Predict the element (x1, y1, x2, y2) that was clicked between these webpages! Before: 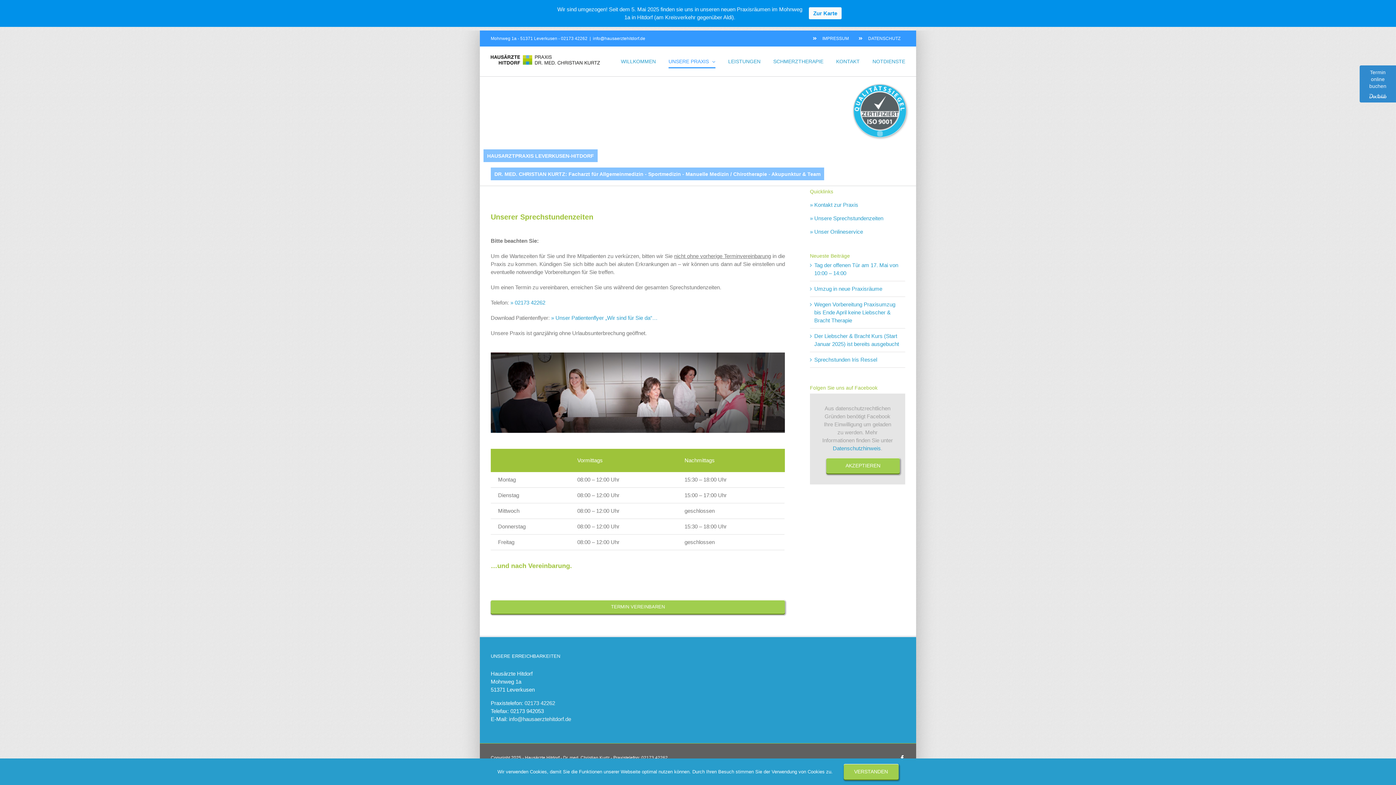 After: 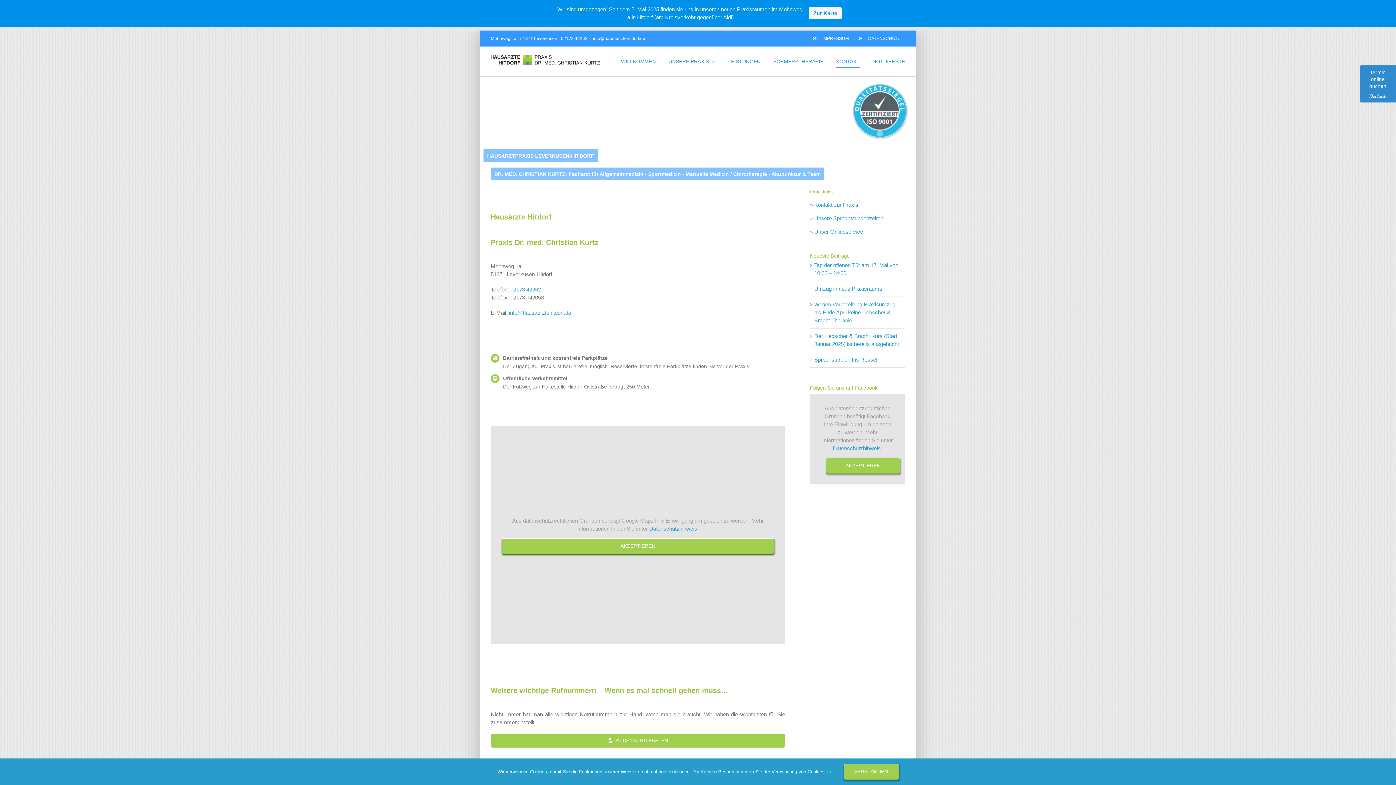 Action: bbox: (836, 46, 860, 76) label: KONTAKT